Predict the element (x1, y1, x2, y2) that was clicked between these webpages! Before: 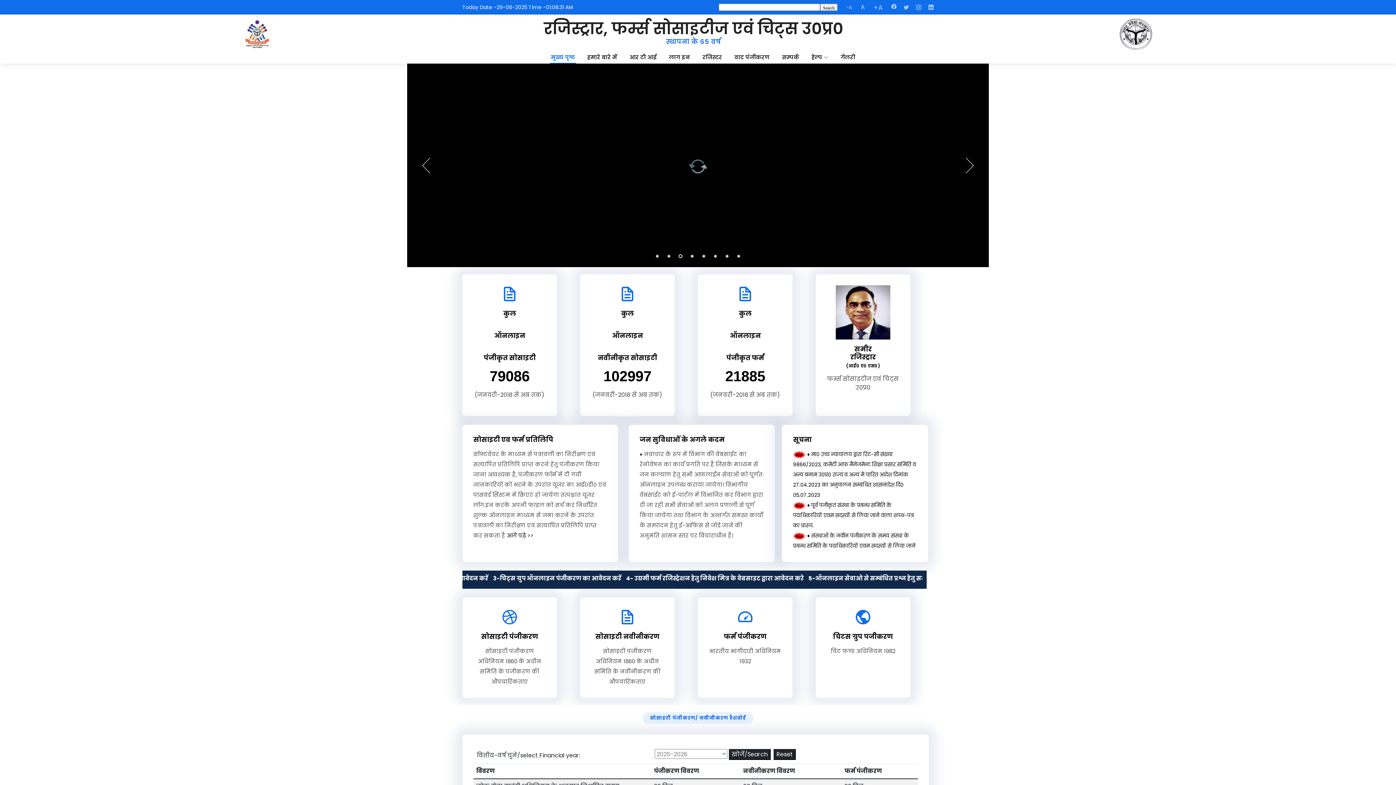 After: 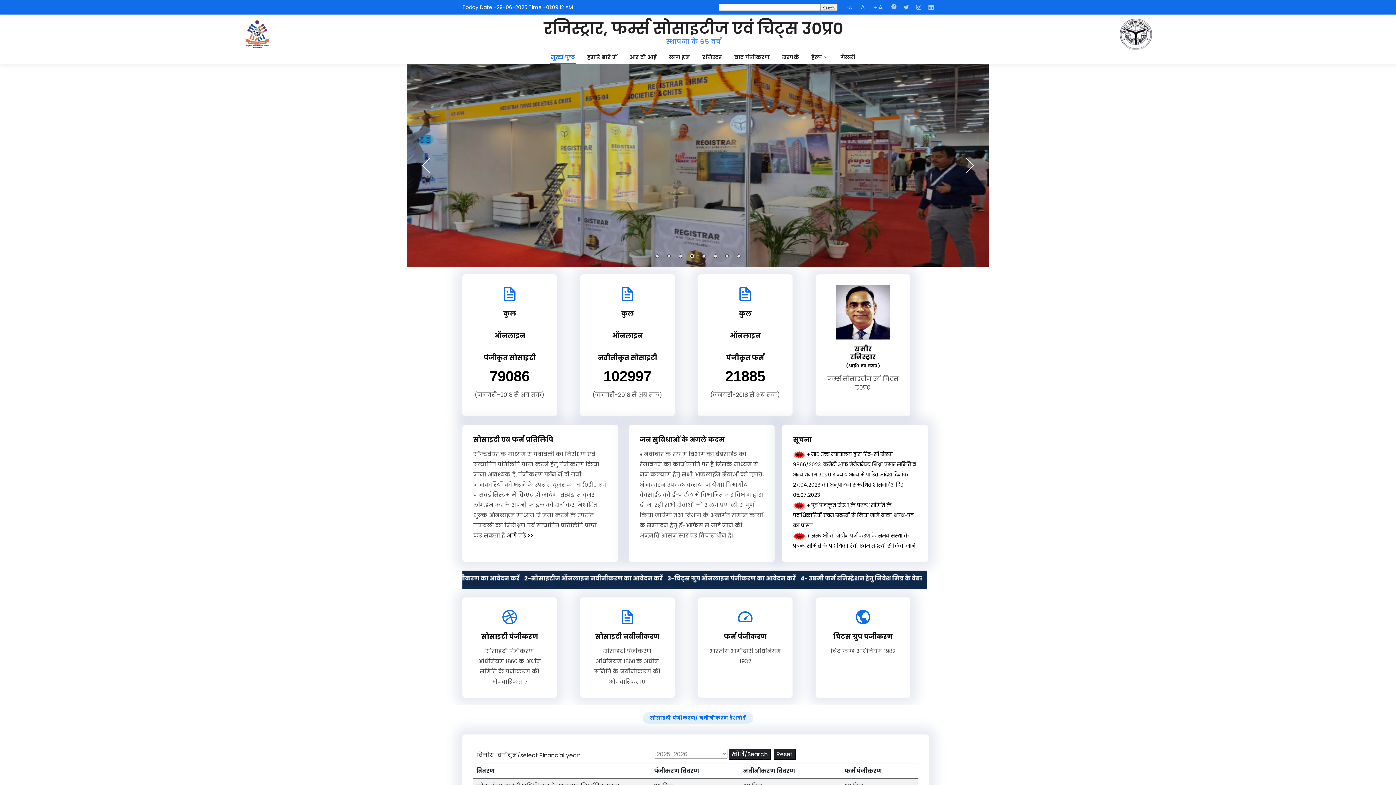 Action: bbox: (724, 632, 766, 641) label: फर्म पंजीकरण